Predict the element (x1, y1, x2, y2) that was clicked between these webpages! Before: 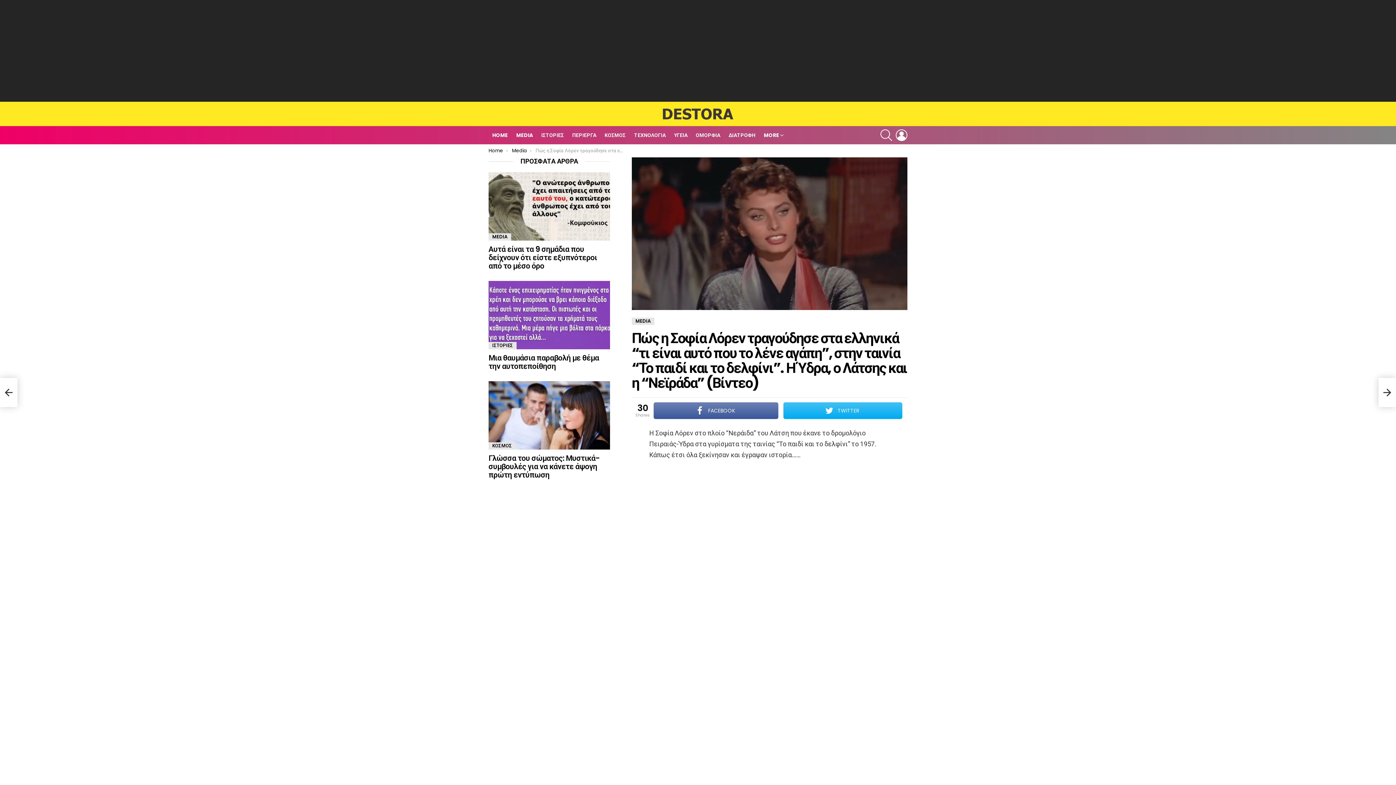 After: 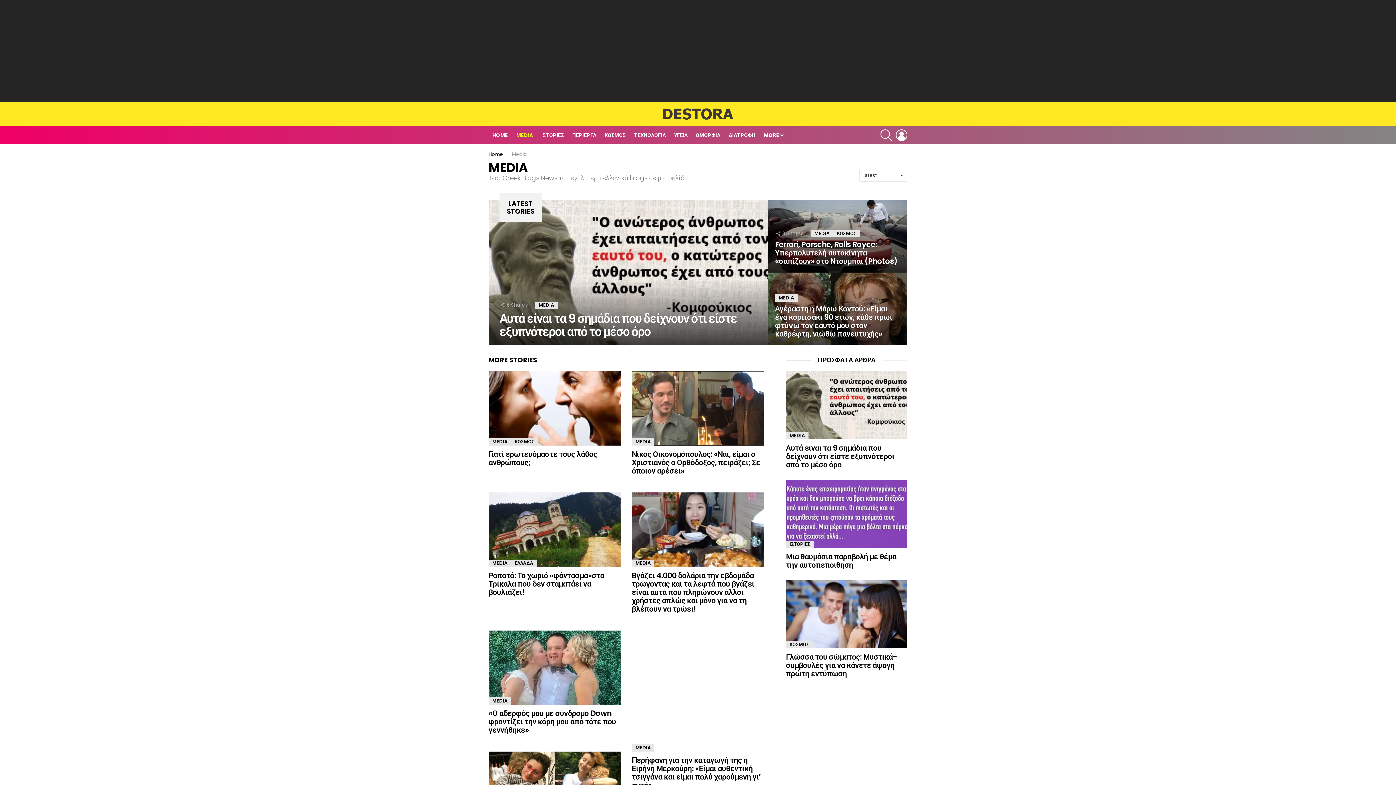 Action: label: MEDIA bbox: (488, 233, 511, 240)